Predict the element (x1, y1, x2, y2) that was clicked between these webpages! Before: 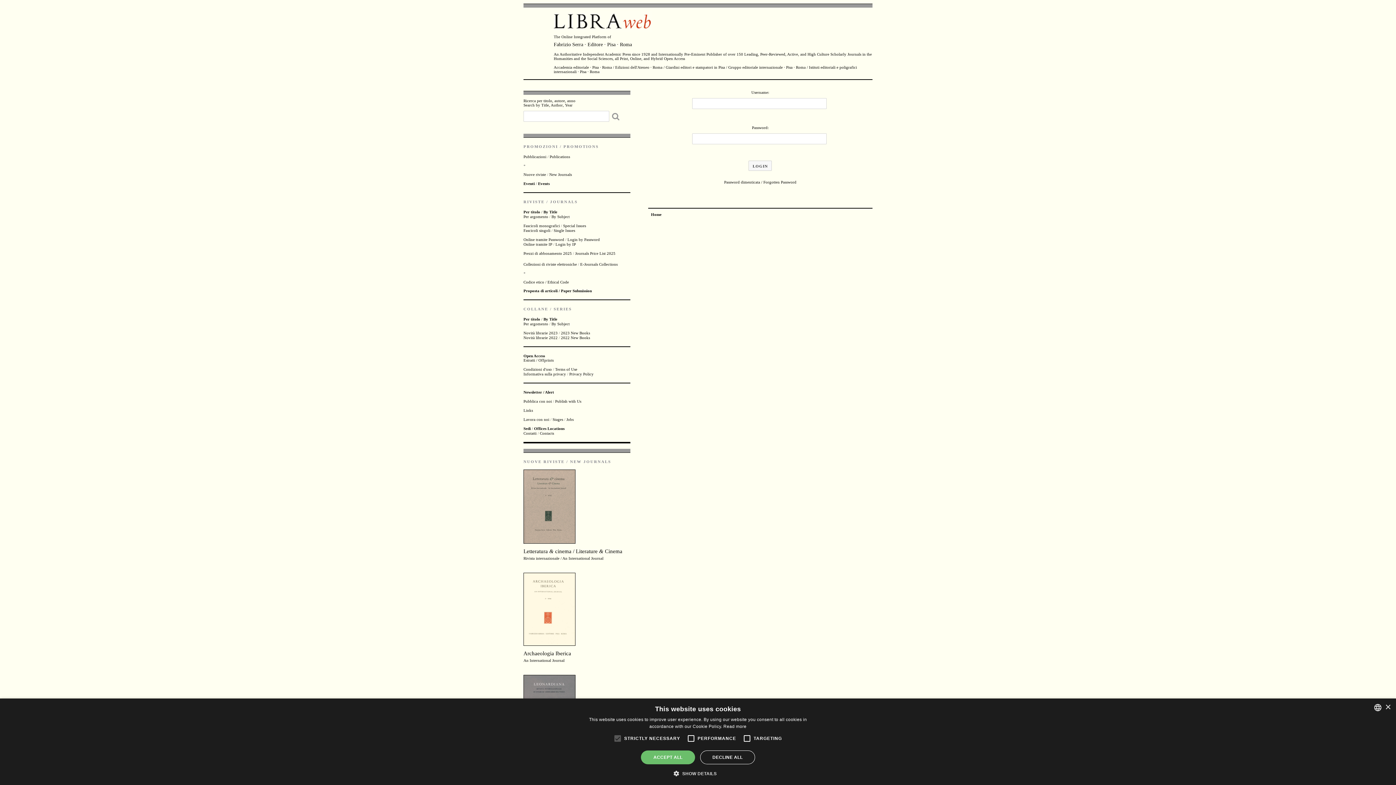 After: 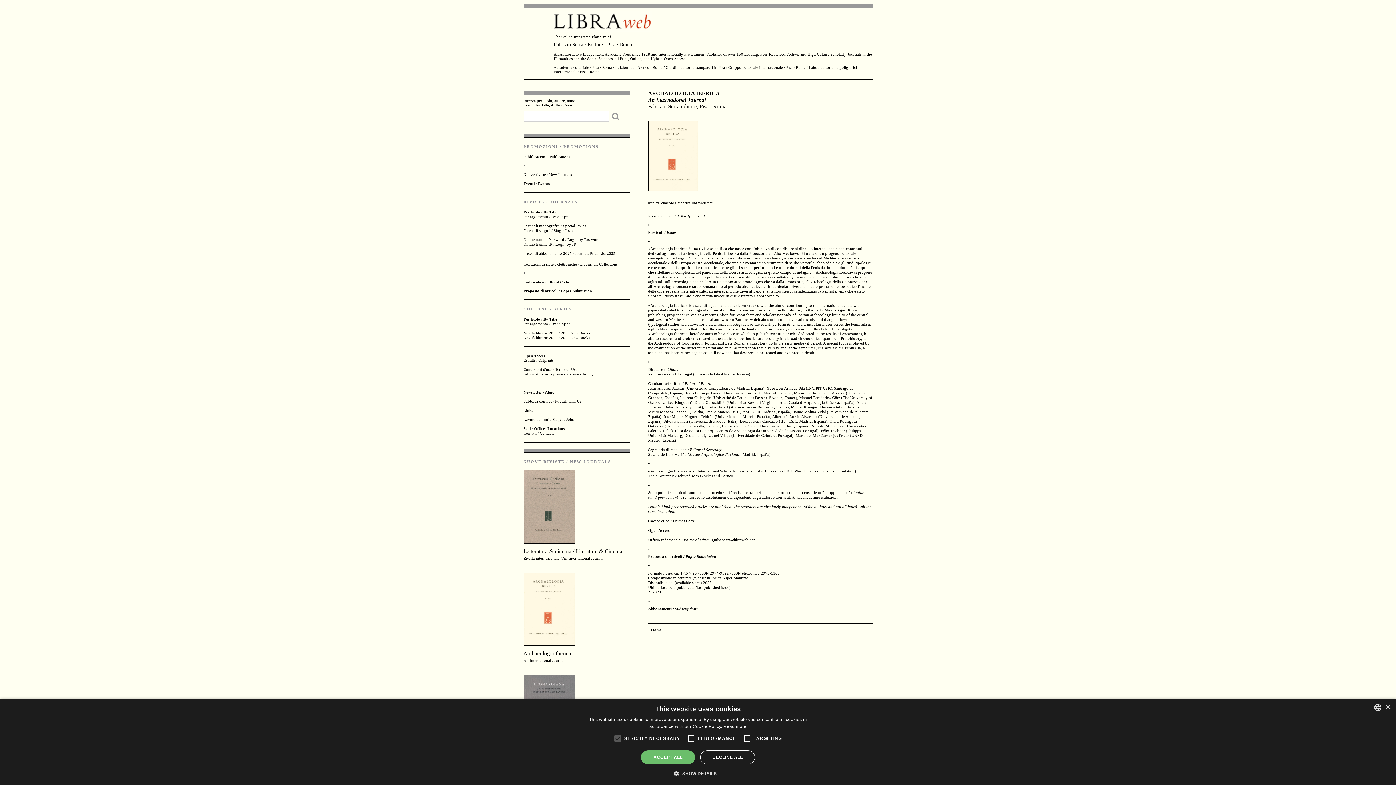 Action: bbox: (523, 642, 575, 646)